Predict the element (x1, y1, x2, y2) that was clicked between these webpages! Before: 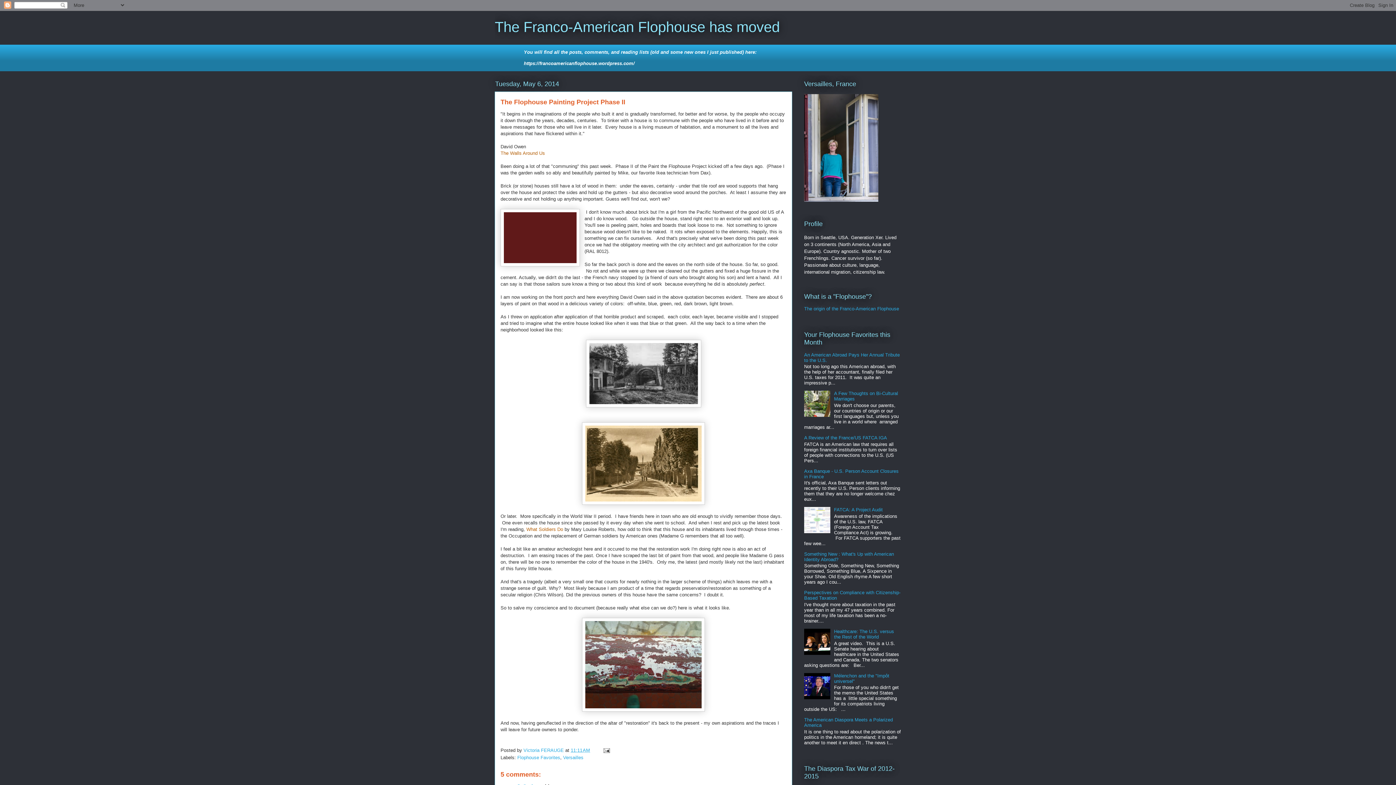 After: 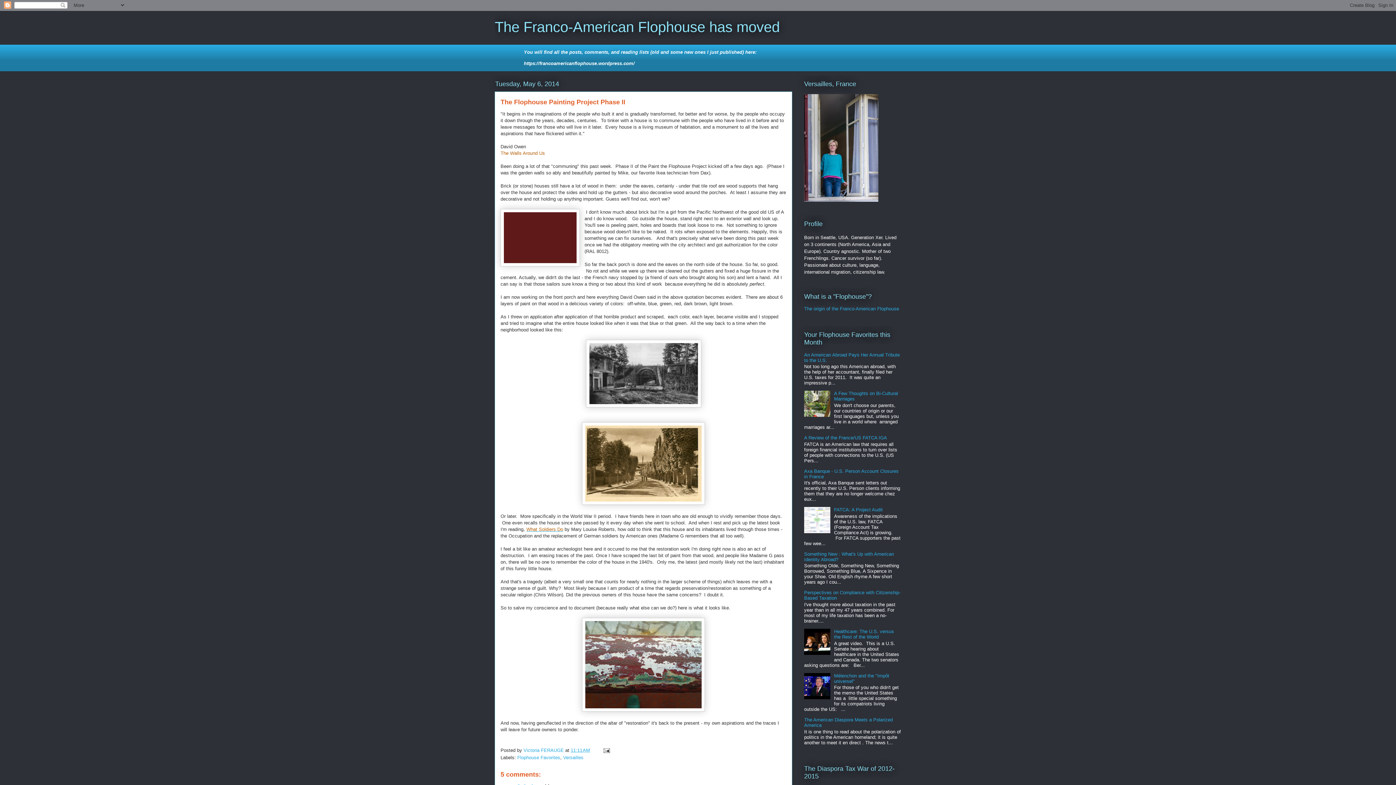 Action: label: What Soldiers Do bbox: (526, 526, 563, 532)